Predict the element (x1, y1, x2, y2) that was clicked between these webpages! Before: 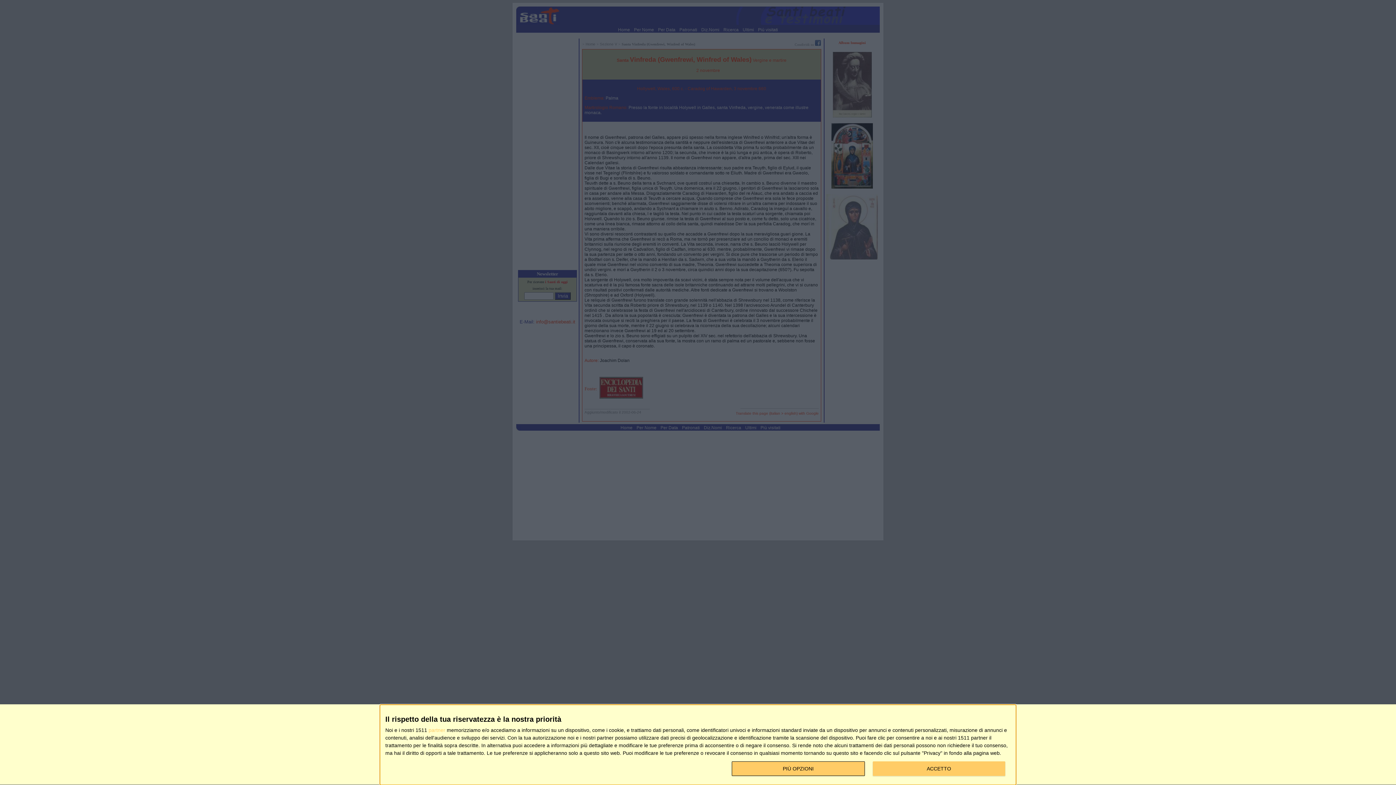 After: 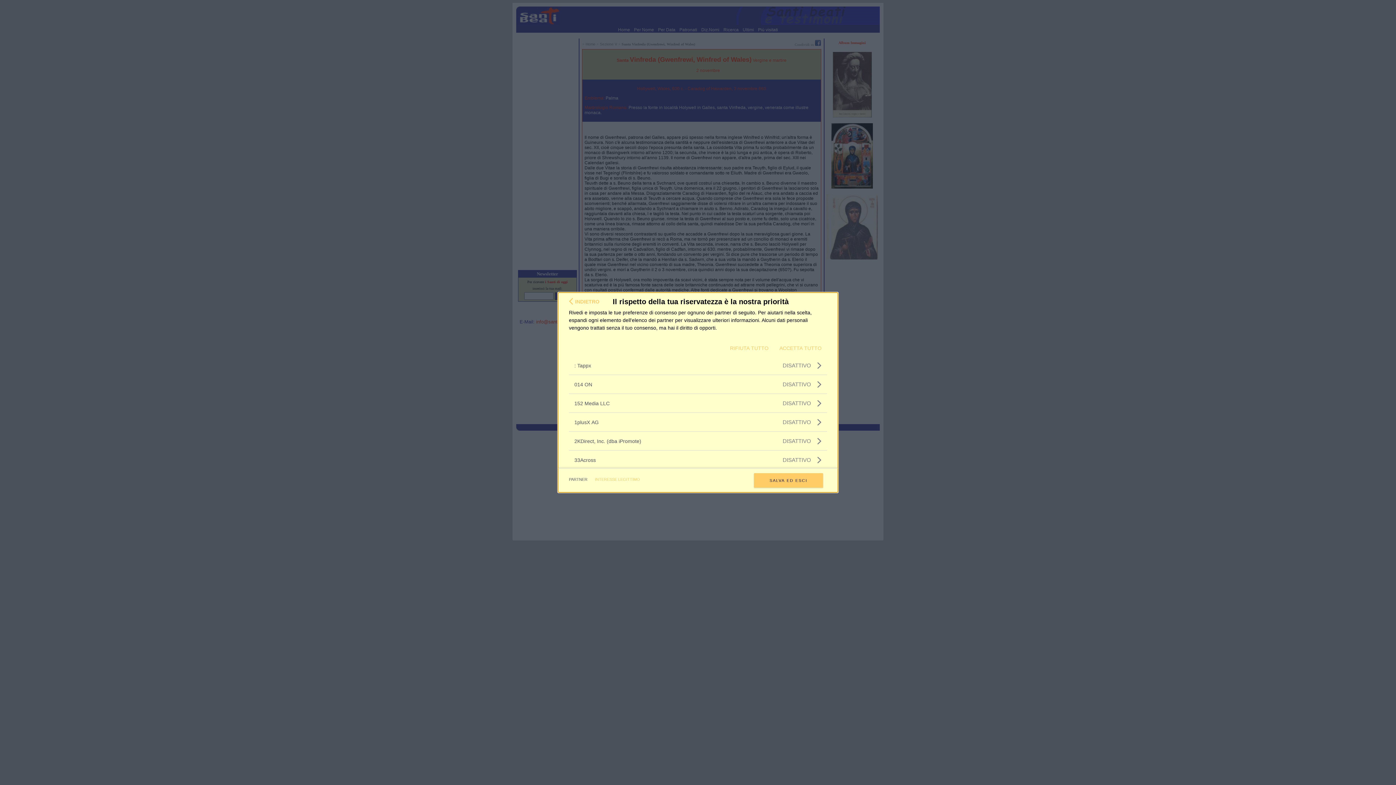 Action: bbox: (428, 728, 445, 733) label: partner